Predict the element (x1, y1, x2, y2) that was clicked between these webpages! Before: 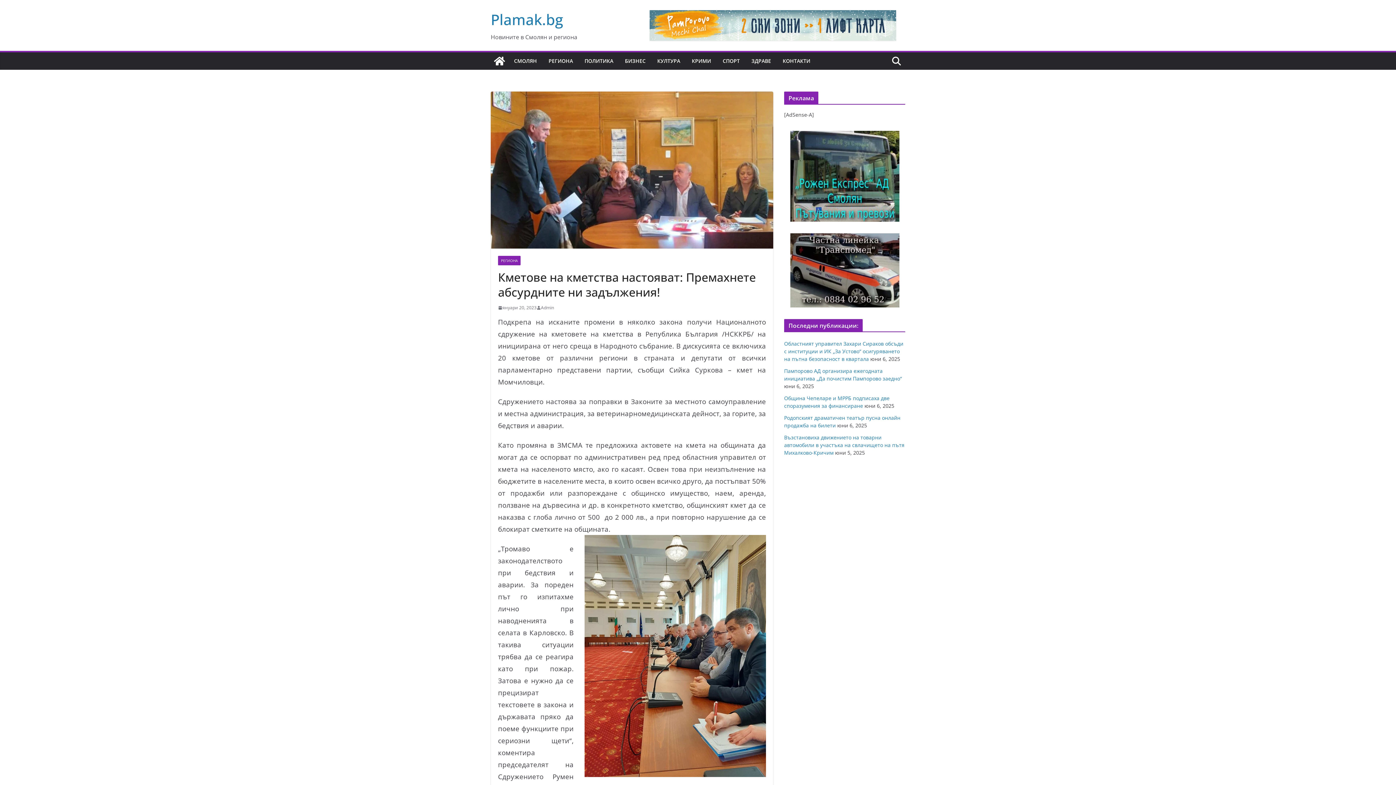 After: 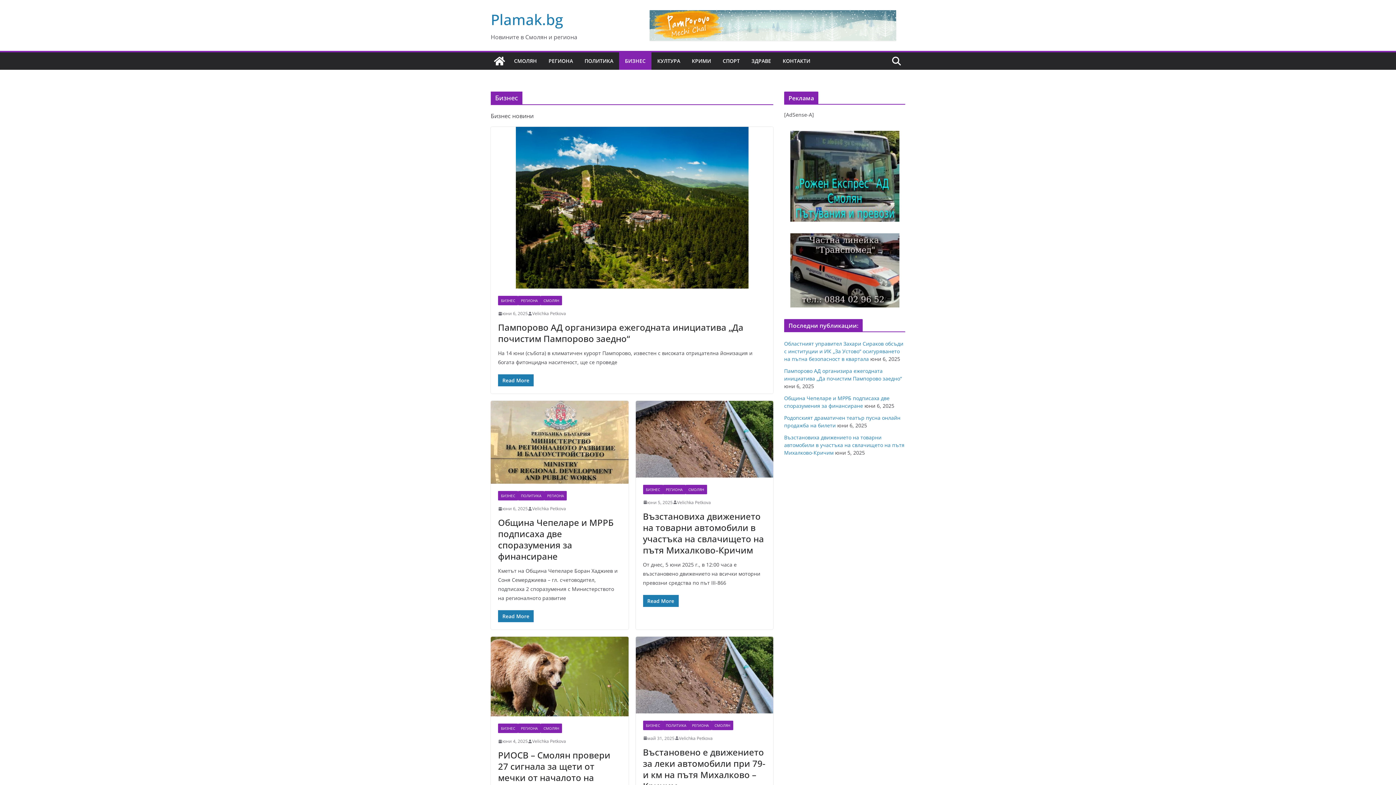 Action: bbox: (625, 56, 645, 66) label: БИЗНЕС